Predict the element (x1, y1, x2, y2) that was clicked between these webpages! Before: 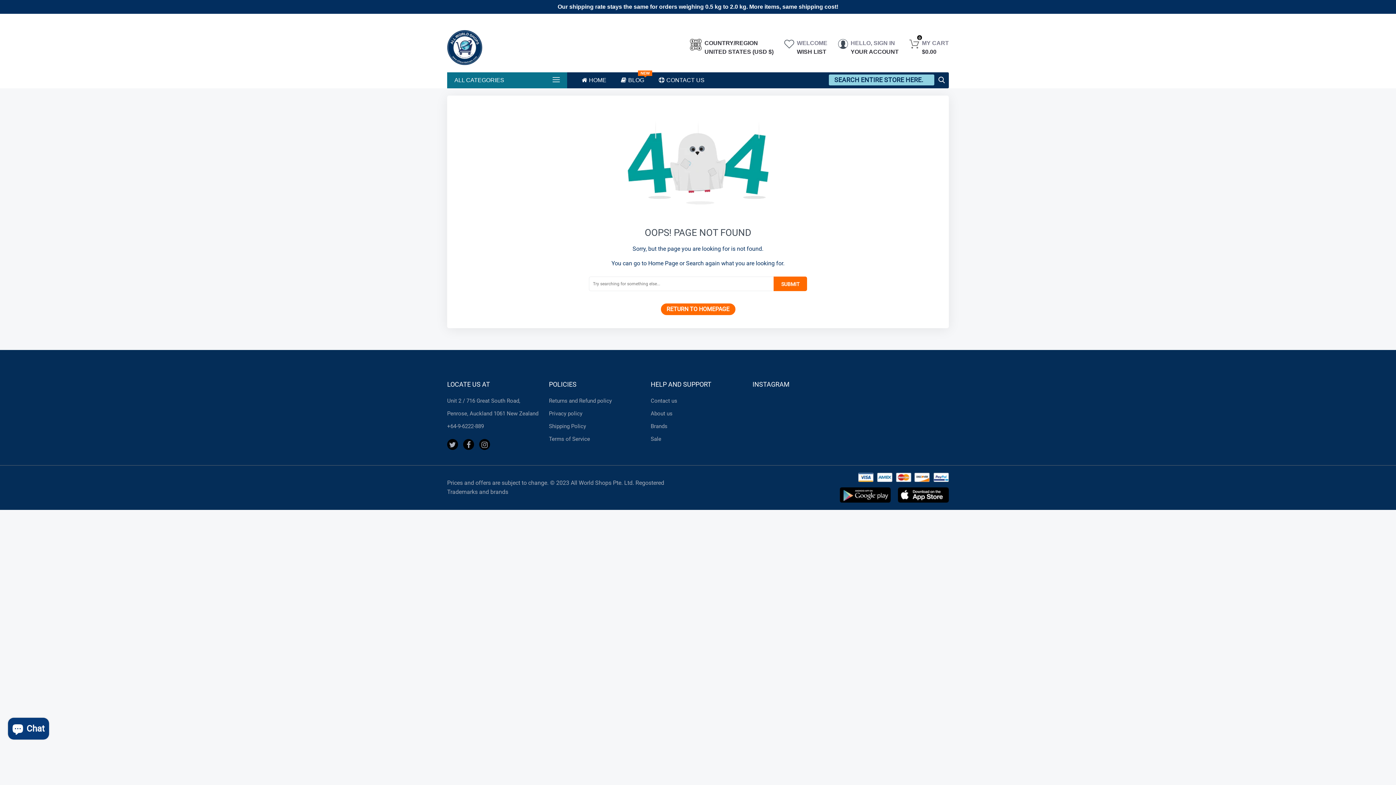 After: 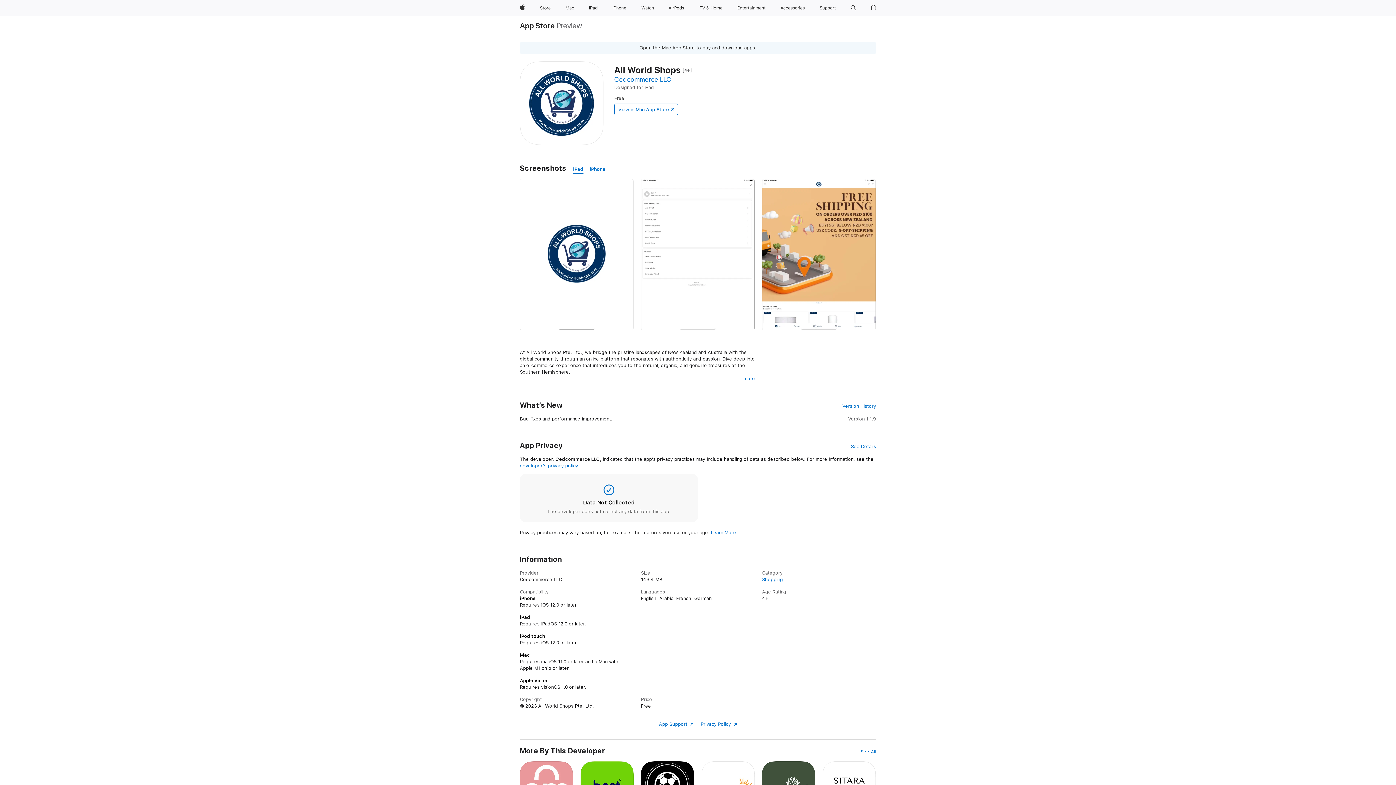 Action: bbox: (898, 487, 949, 502)